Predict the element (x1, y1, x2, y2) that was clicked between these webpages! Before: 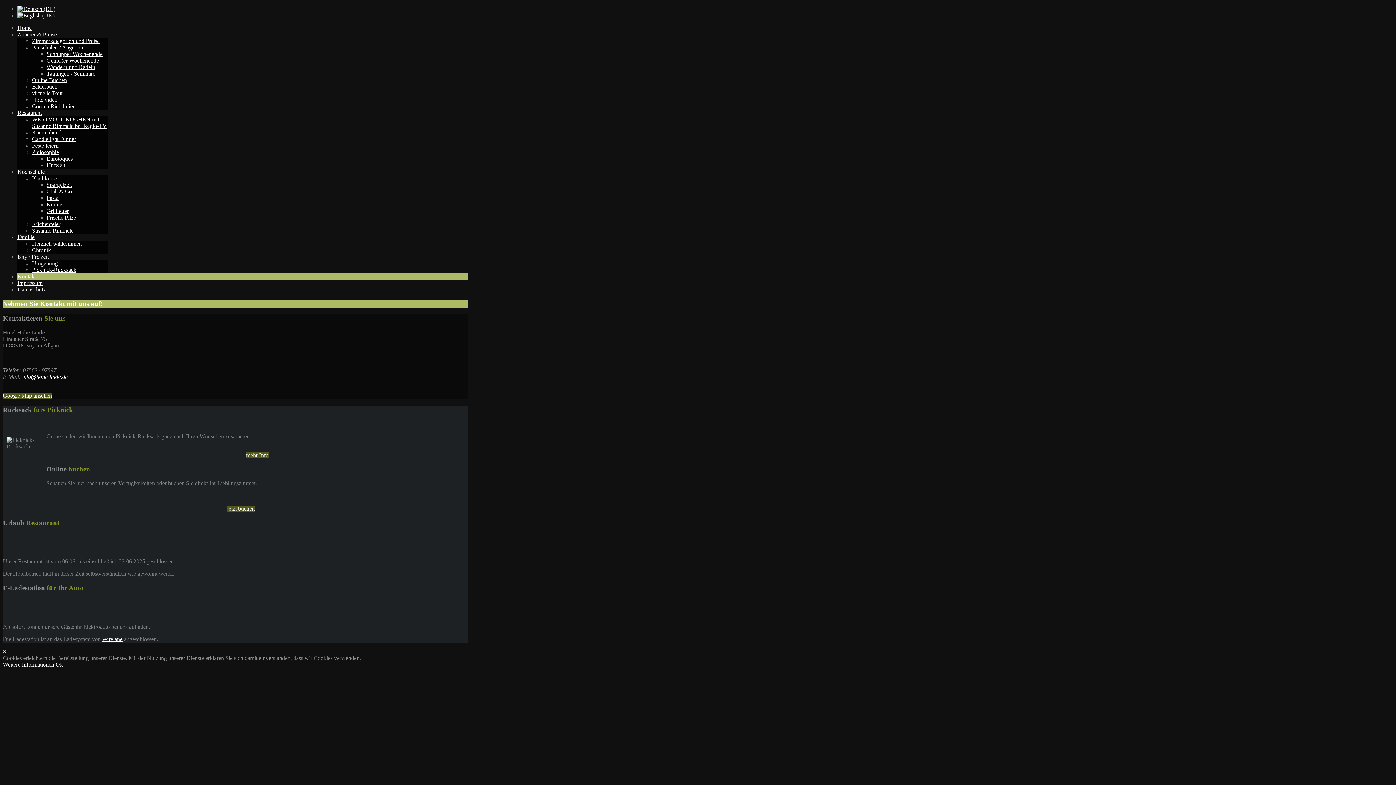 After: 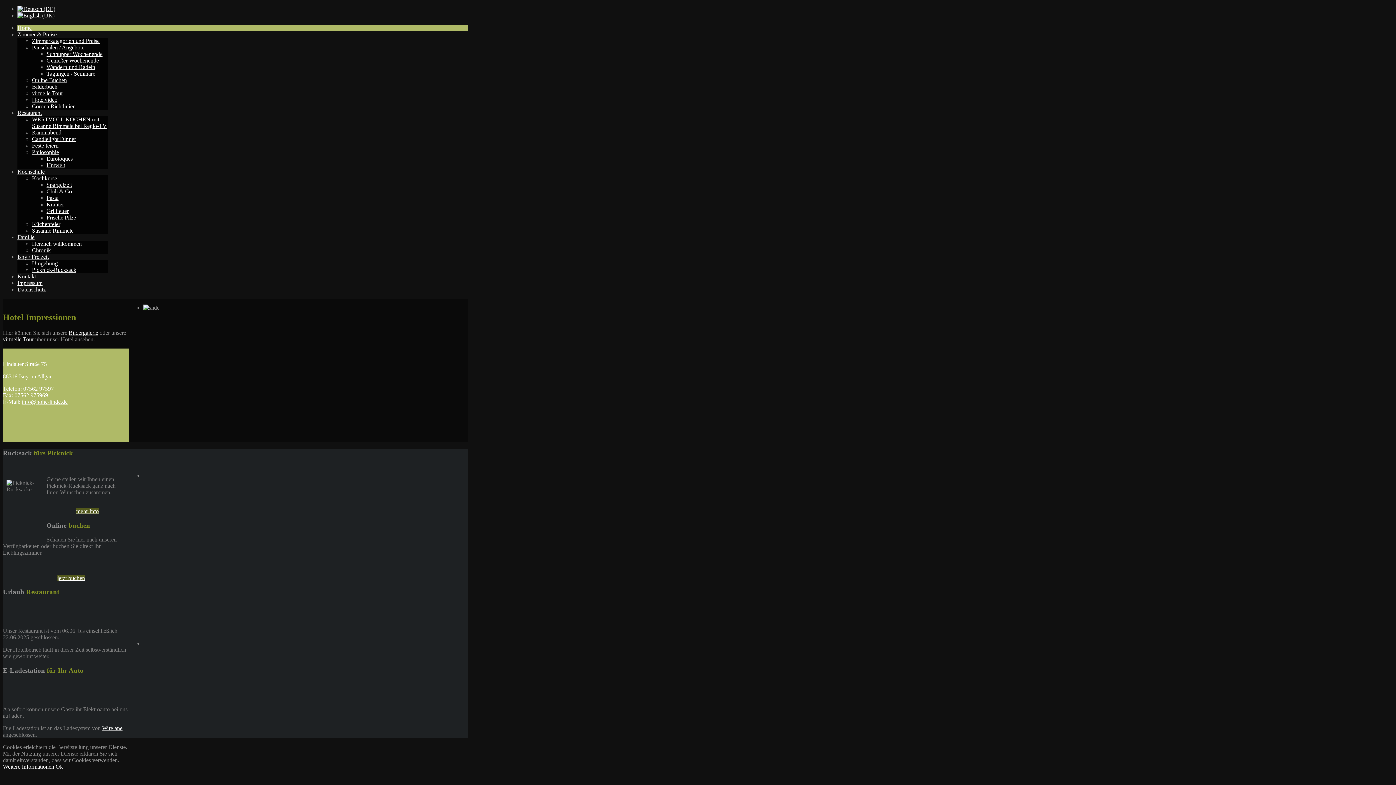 Action: label: Home bbox: (17, 24, 31, 30)